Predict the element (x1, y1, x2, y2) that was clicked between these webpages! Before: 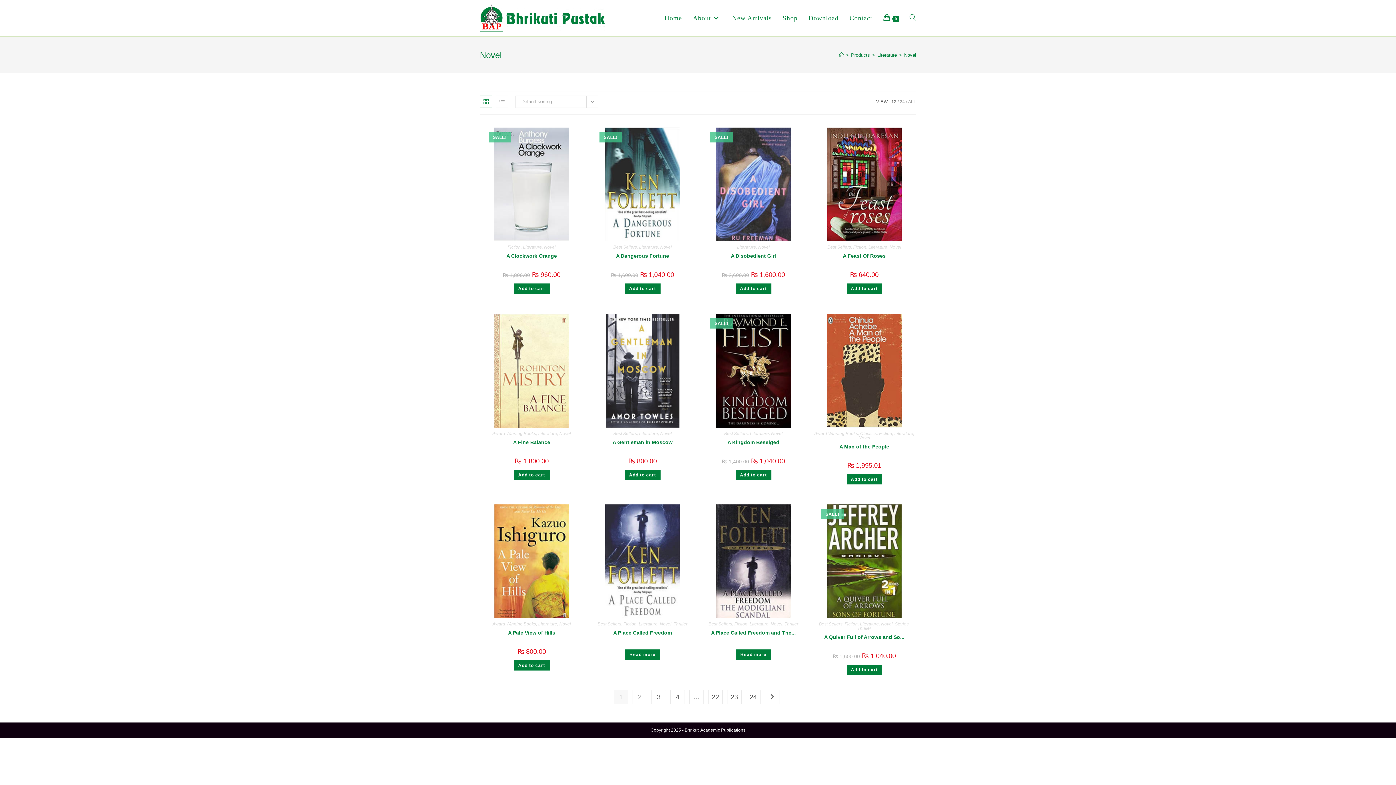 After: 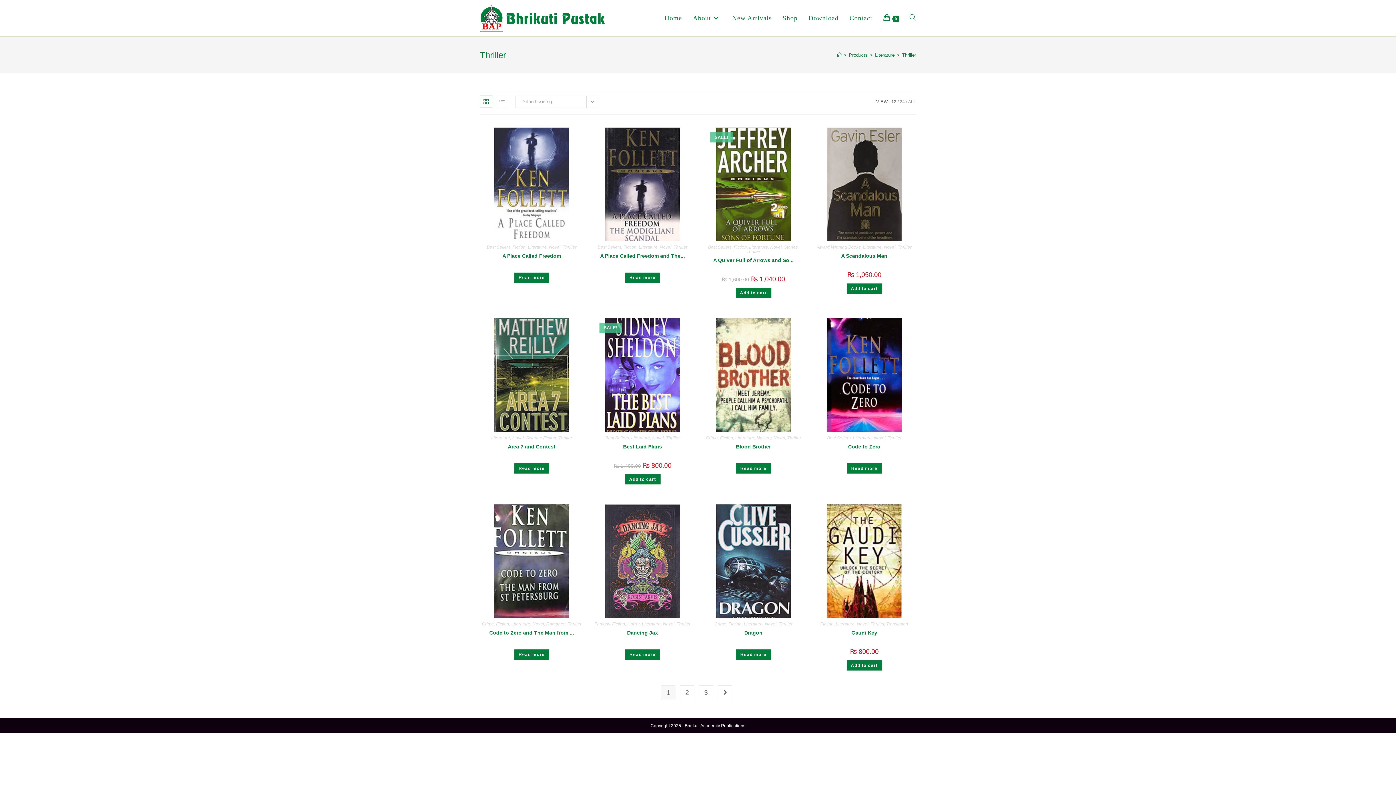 Action: label: Thriller bbox: (673, 621, 687, 626)